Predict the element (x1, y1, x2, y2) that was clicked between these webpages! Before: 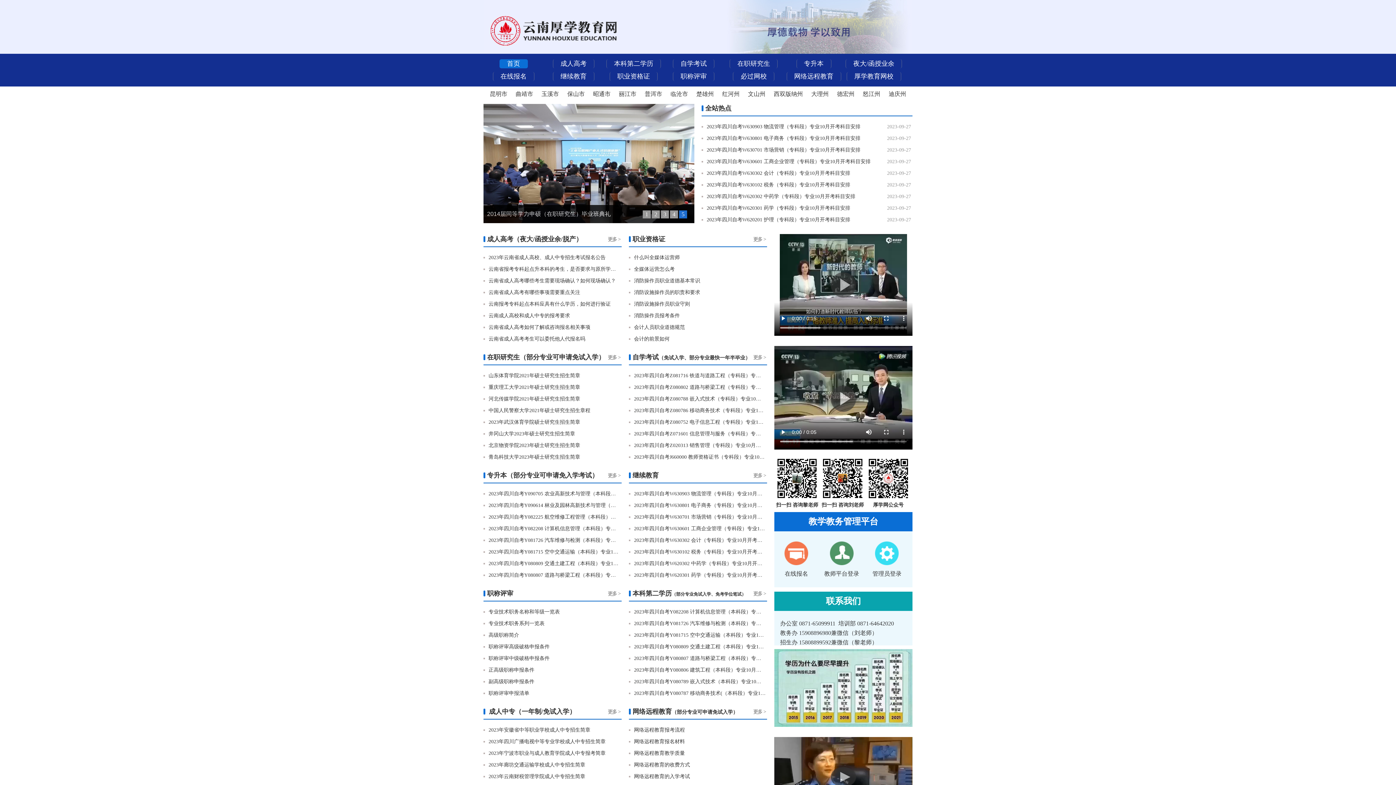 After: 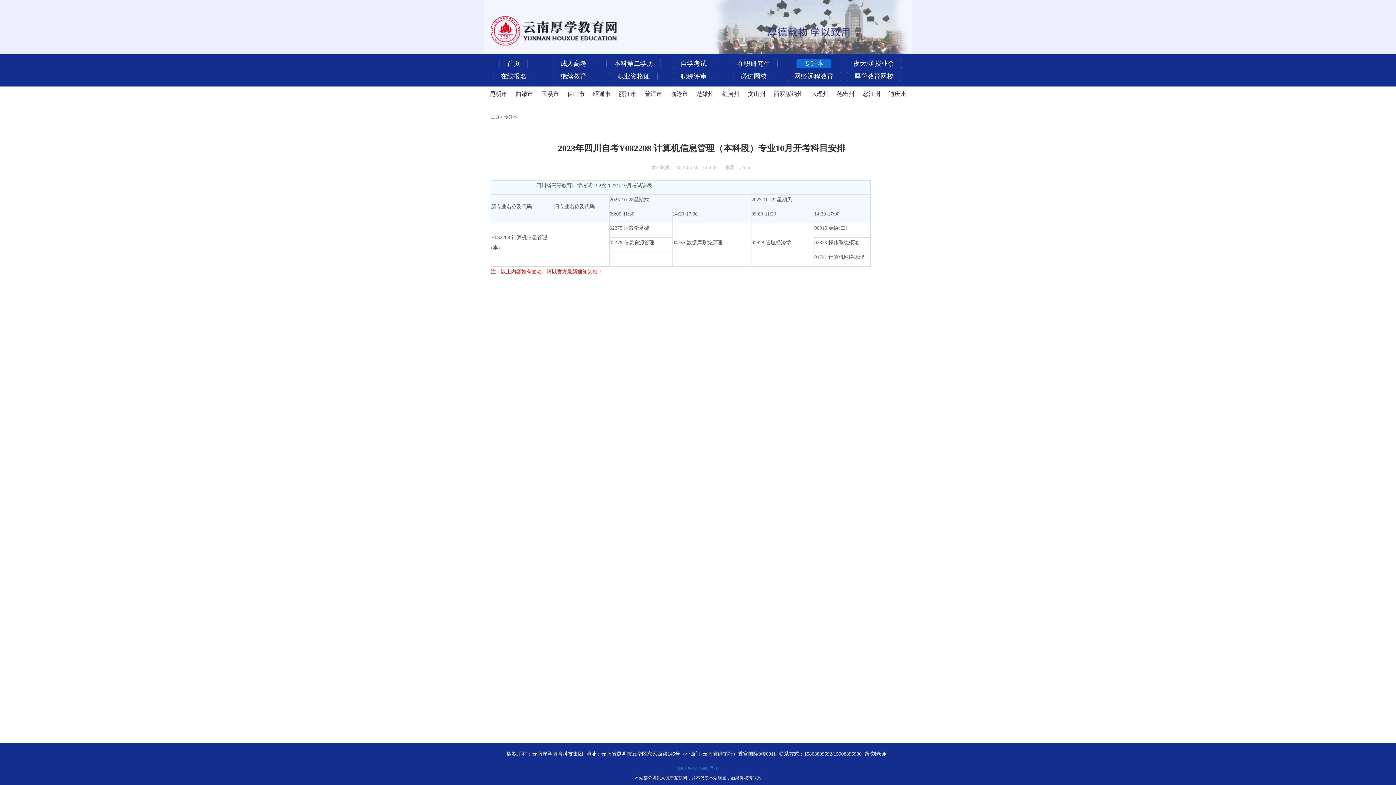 Action: label: 2023年四川自考Y082208 计算机信息管理（本科段）专业10月开考科目安排 bbox: (483, 526, 656, 531)